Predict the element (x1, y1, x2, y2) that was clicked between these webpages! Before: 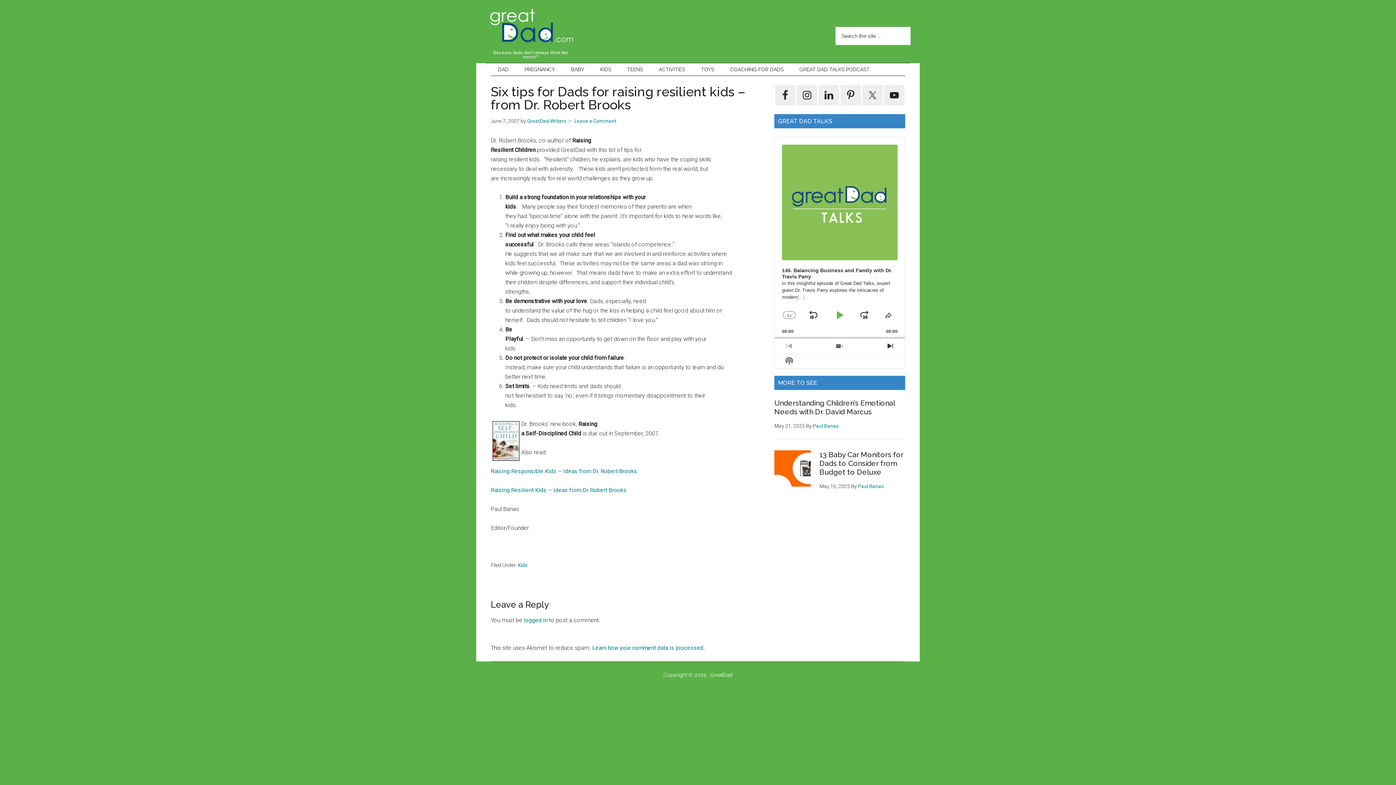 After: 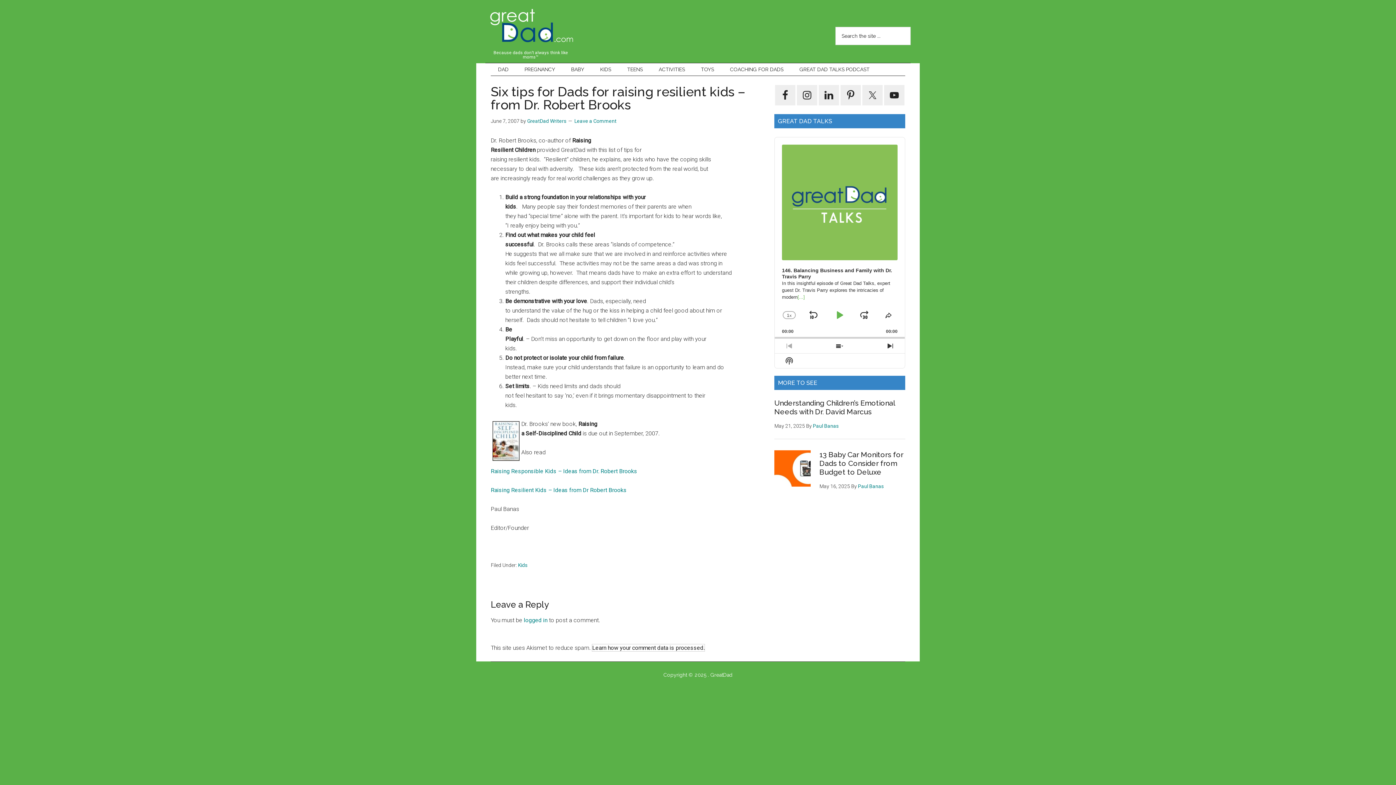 Action: bbox: (592, 644, 704, 651) label: Learn how your comment data is processed.